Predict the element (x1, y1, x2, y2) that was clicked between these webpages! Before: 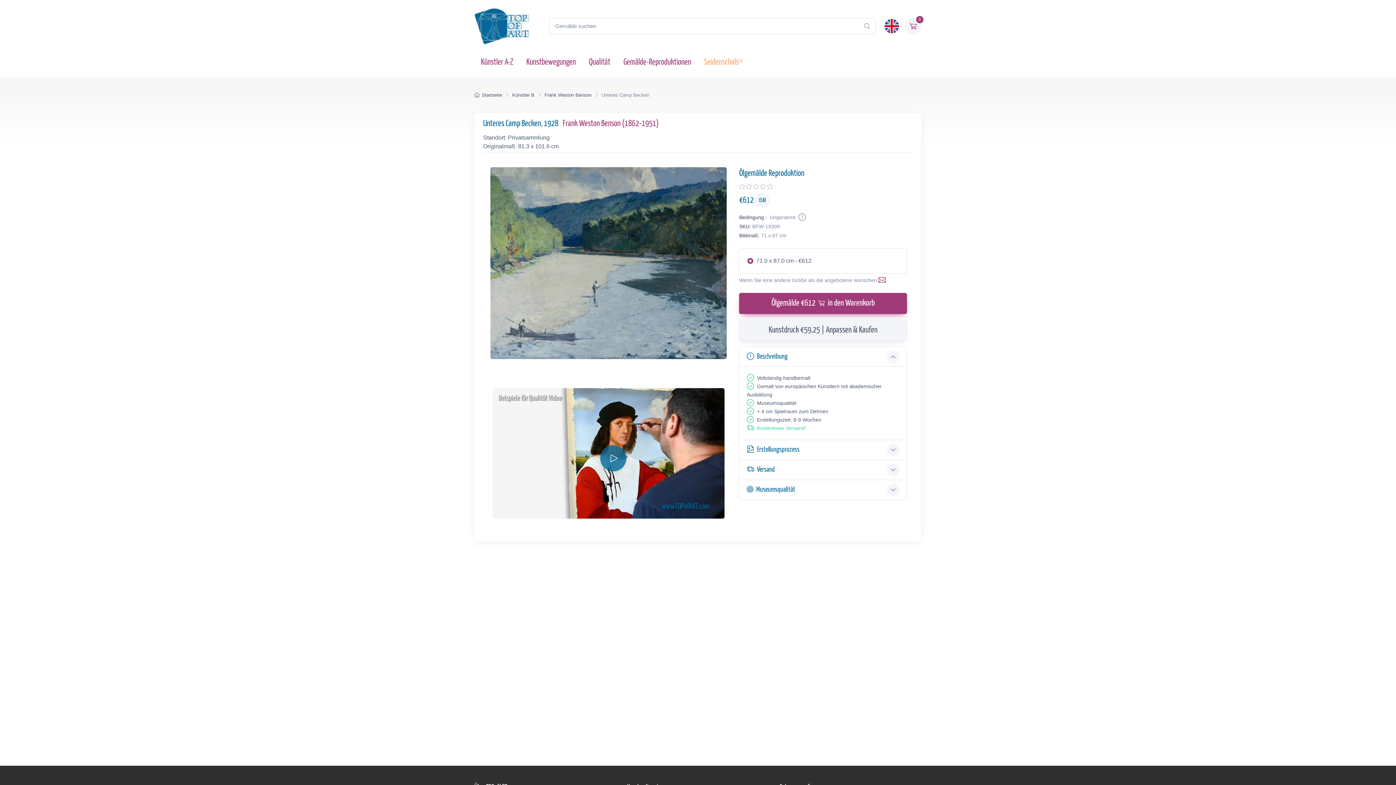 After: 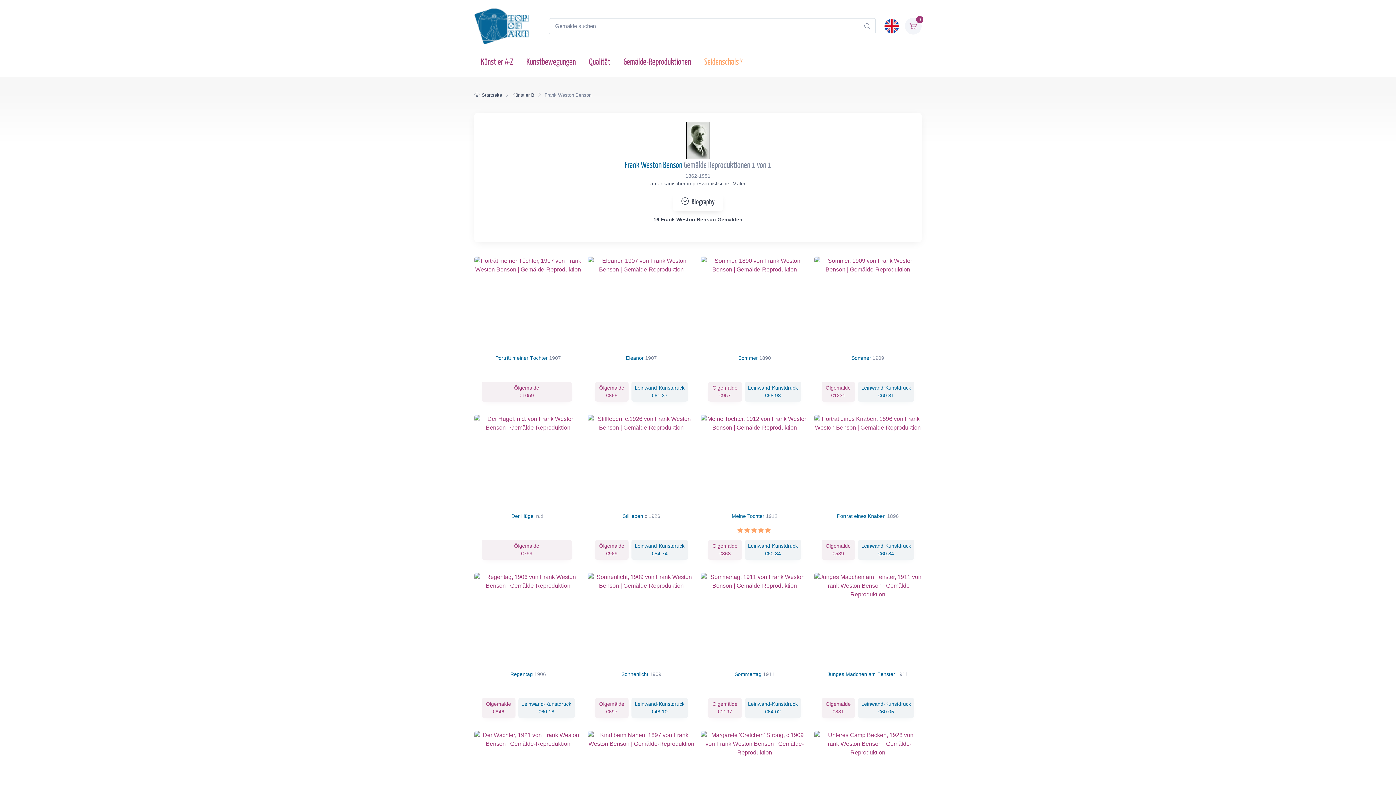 Action: label: Frank Weston Benson bbox: (544, 92, 591, 97)